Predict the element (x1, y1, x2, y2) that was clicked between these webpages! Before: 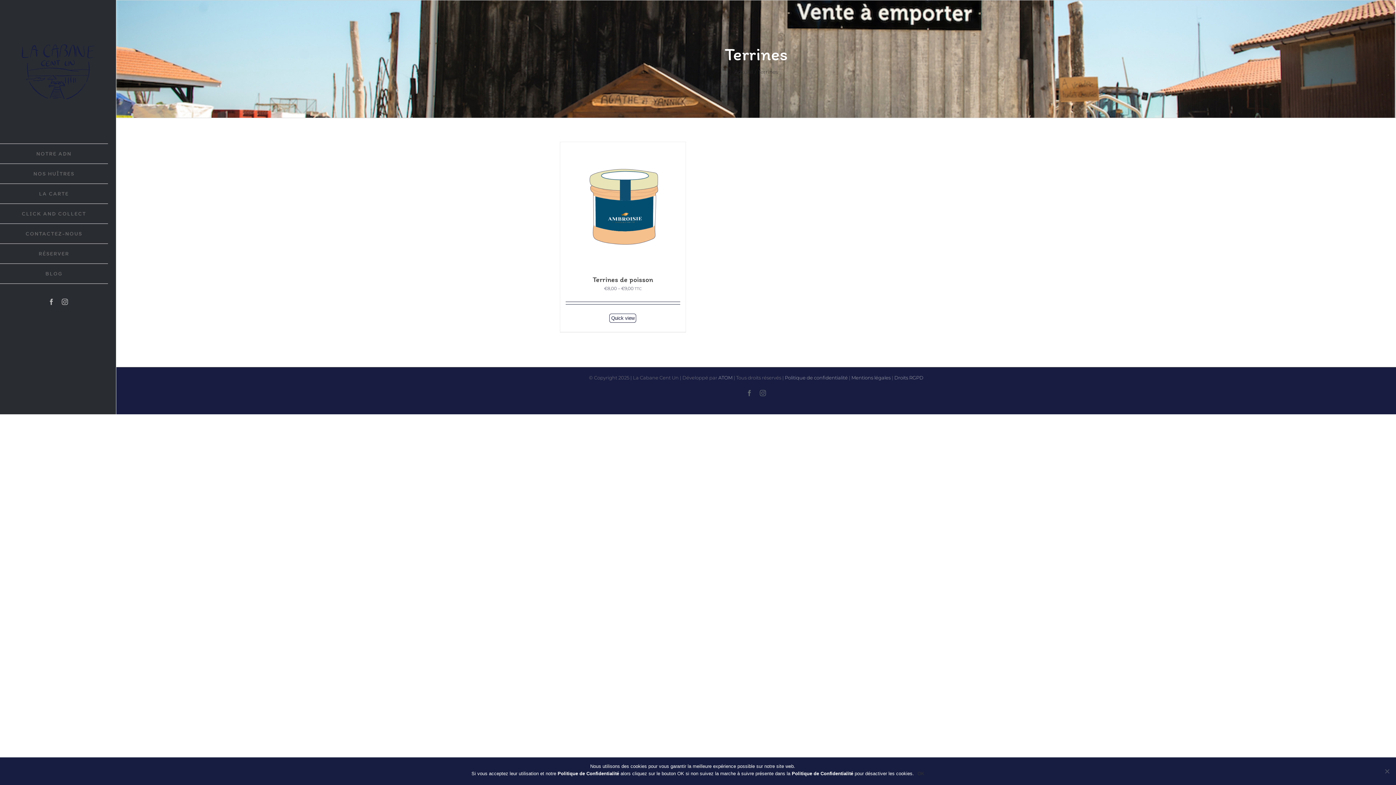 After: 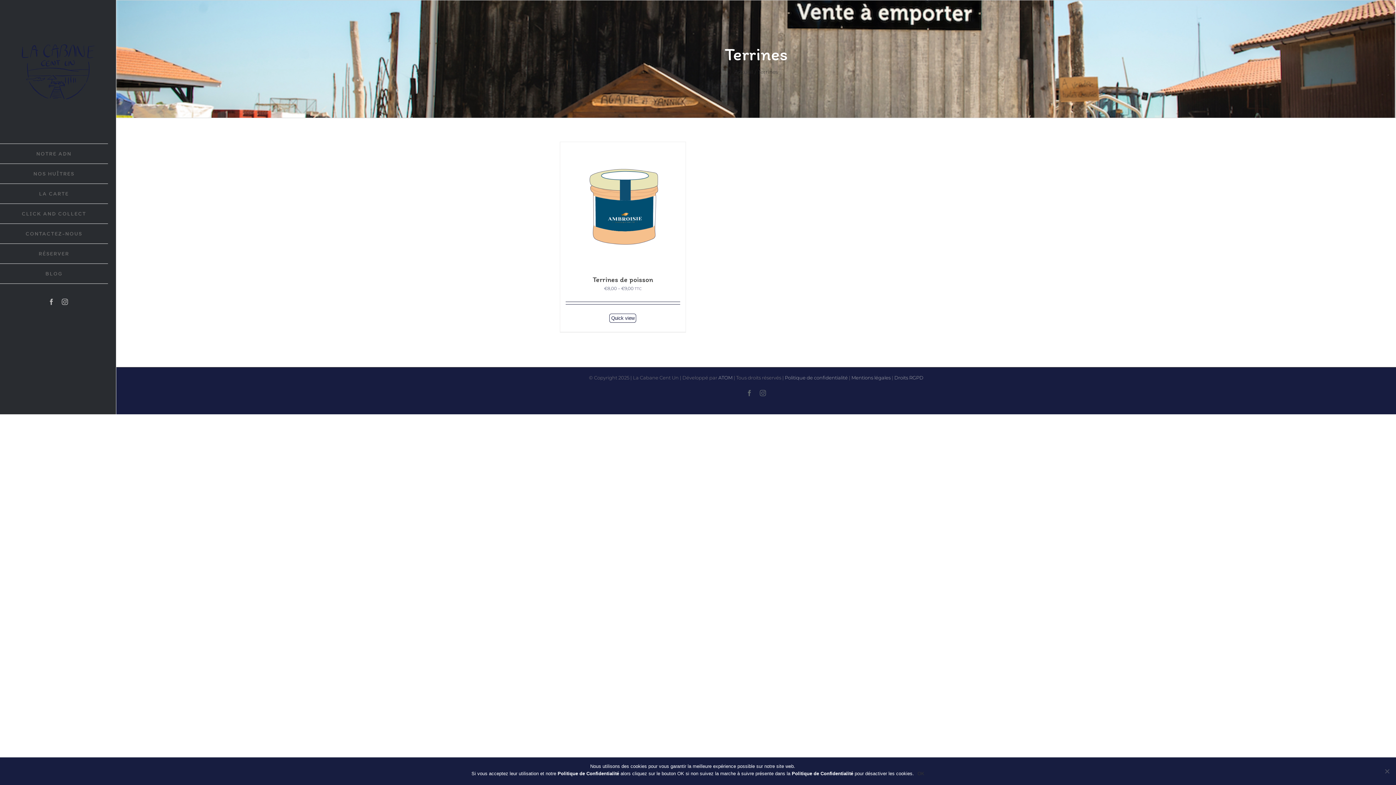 Action: bbox: (557, 771, 619, 776) label: Politique de Confidentialité